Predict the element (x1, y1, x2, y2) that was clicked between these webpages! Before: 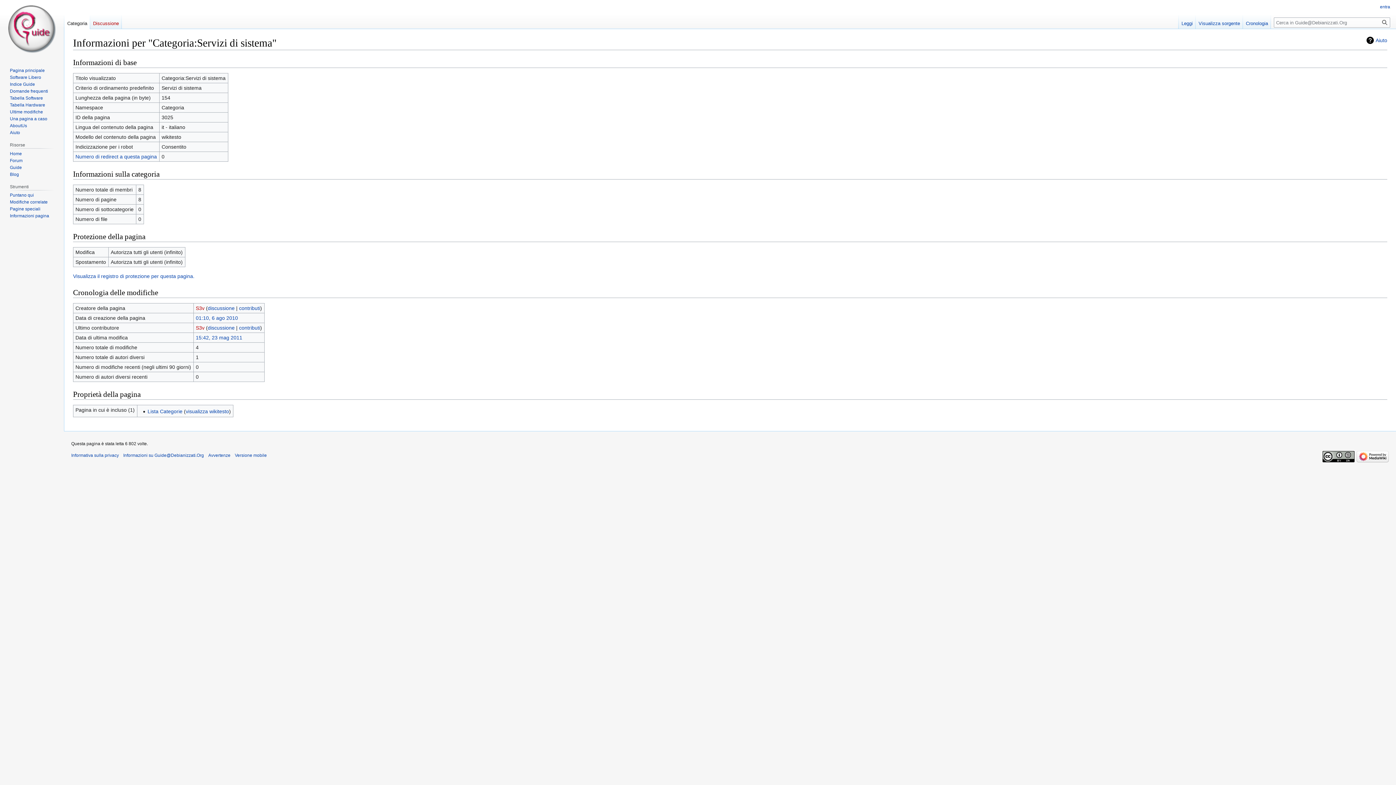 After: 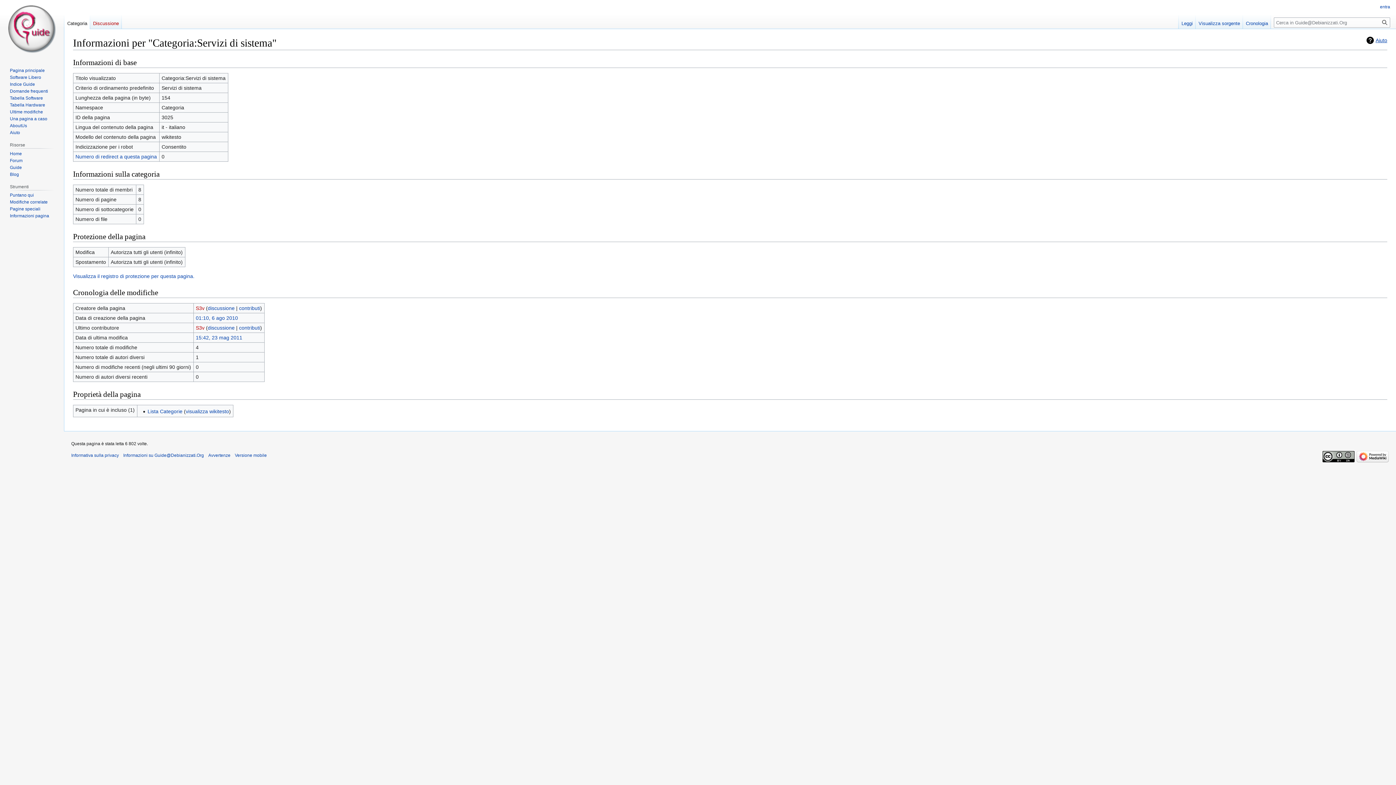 Action: bbox: (1366, 36, 1387, 44) label: Aiuto